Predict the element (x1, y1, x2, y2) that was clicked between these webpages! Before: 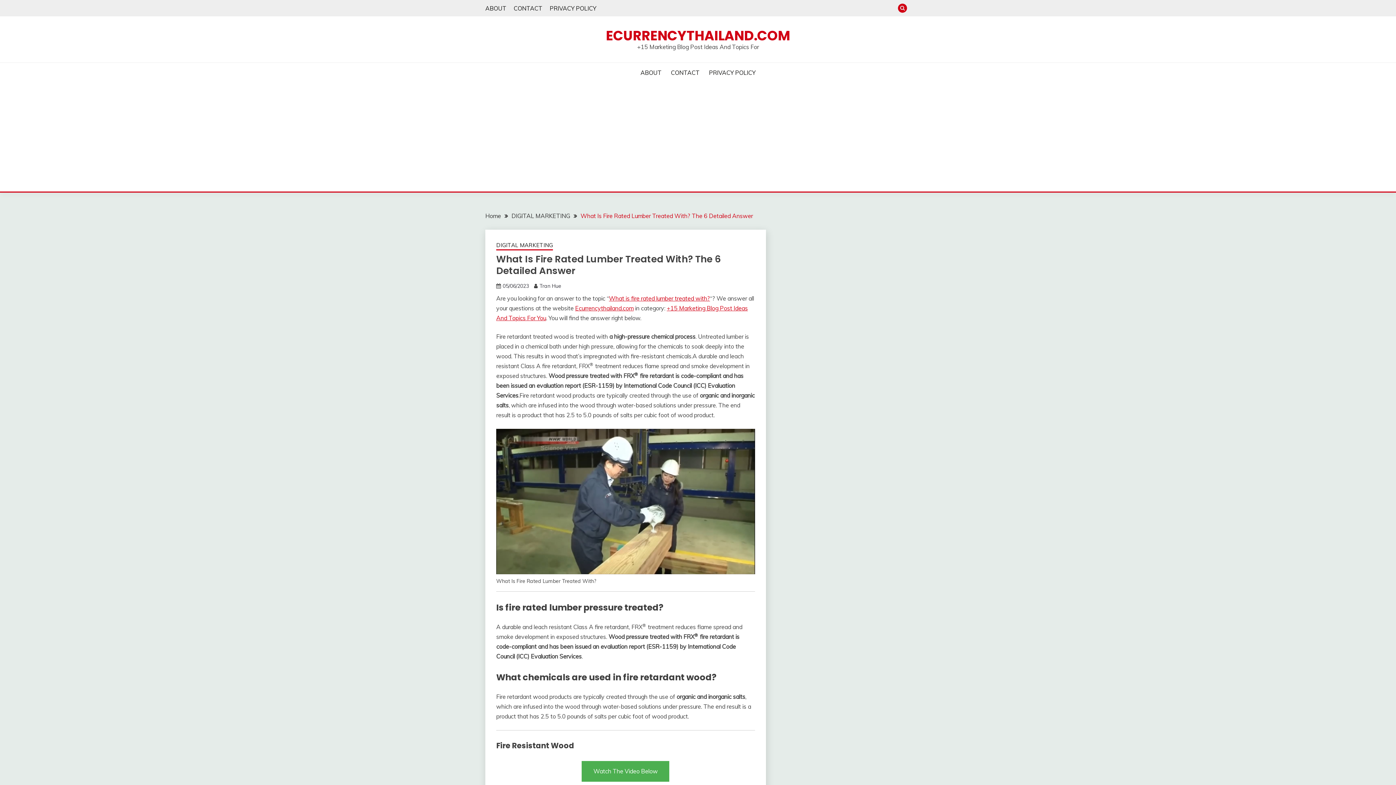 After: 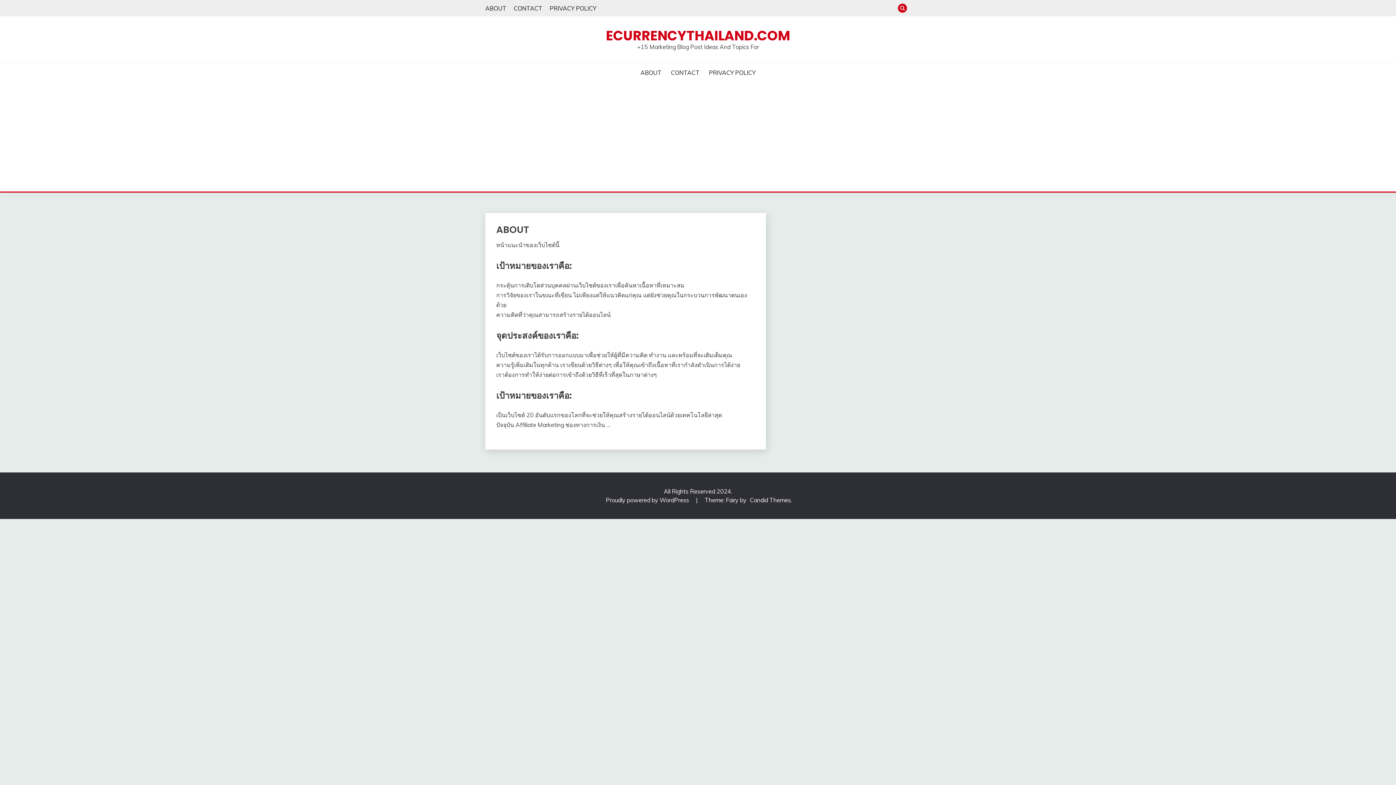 Action: label: ABOUT bbox: (485, 4, 506, 11)